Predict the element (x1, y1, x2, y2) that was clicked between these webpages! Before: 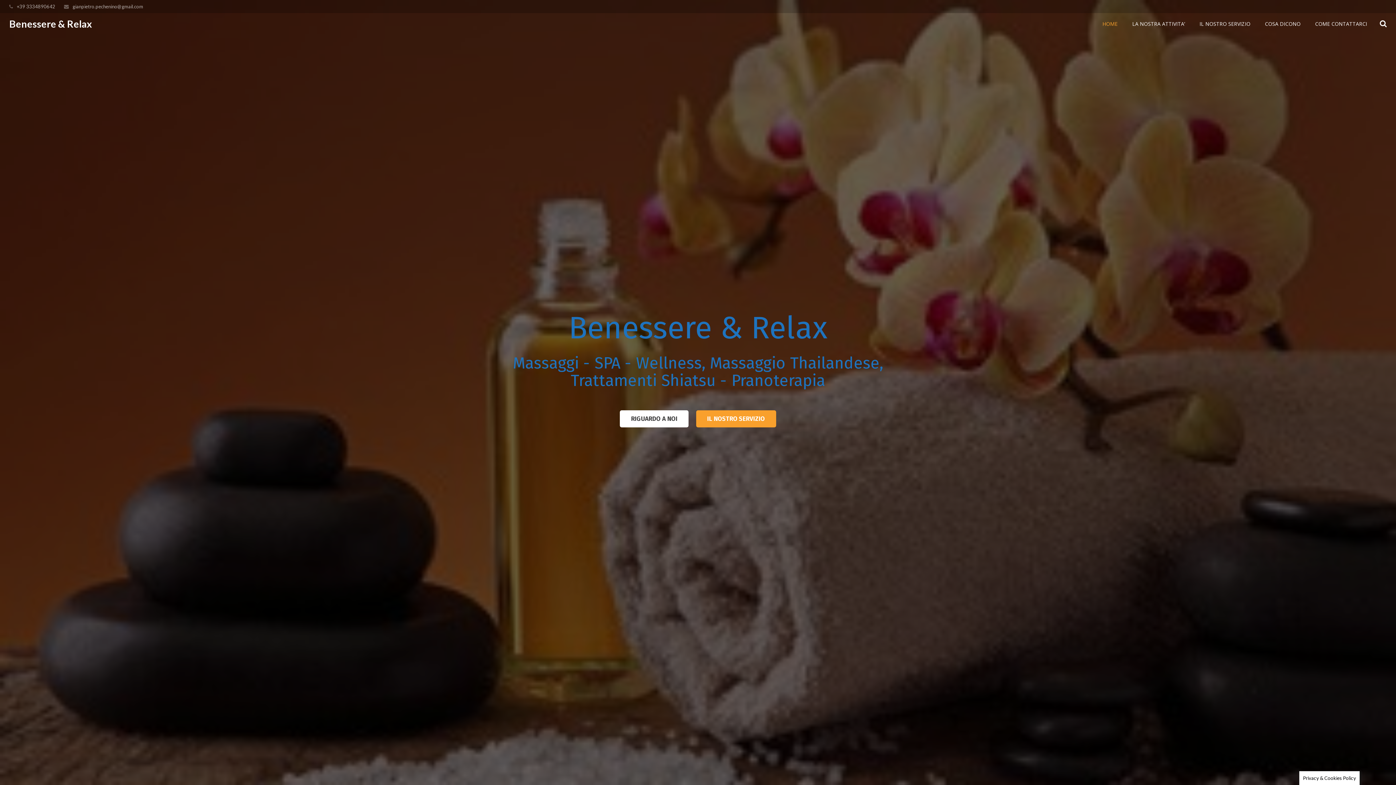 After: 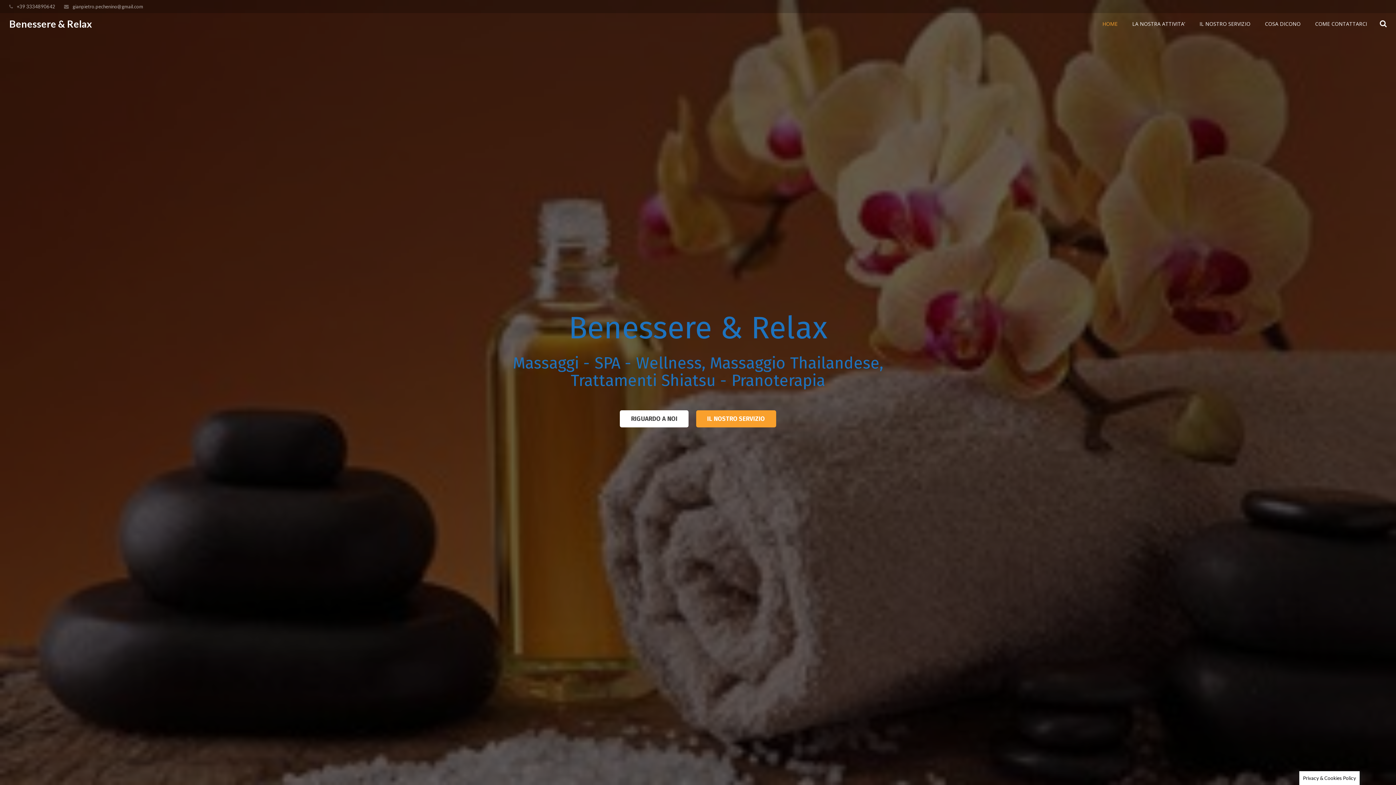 Action: label: Benessere & Relax bbox: (9, 17, 92, 29)